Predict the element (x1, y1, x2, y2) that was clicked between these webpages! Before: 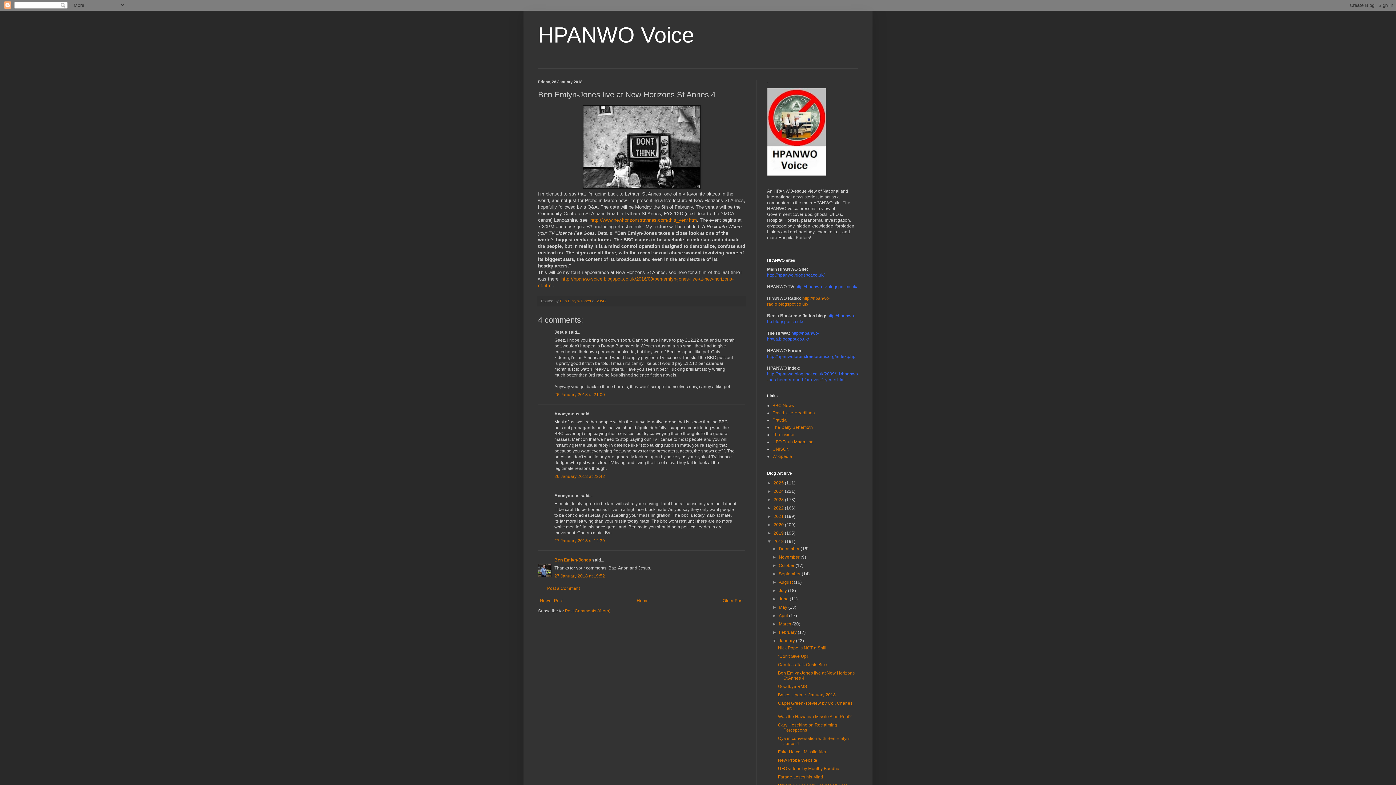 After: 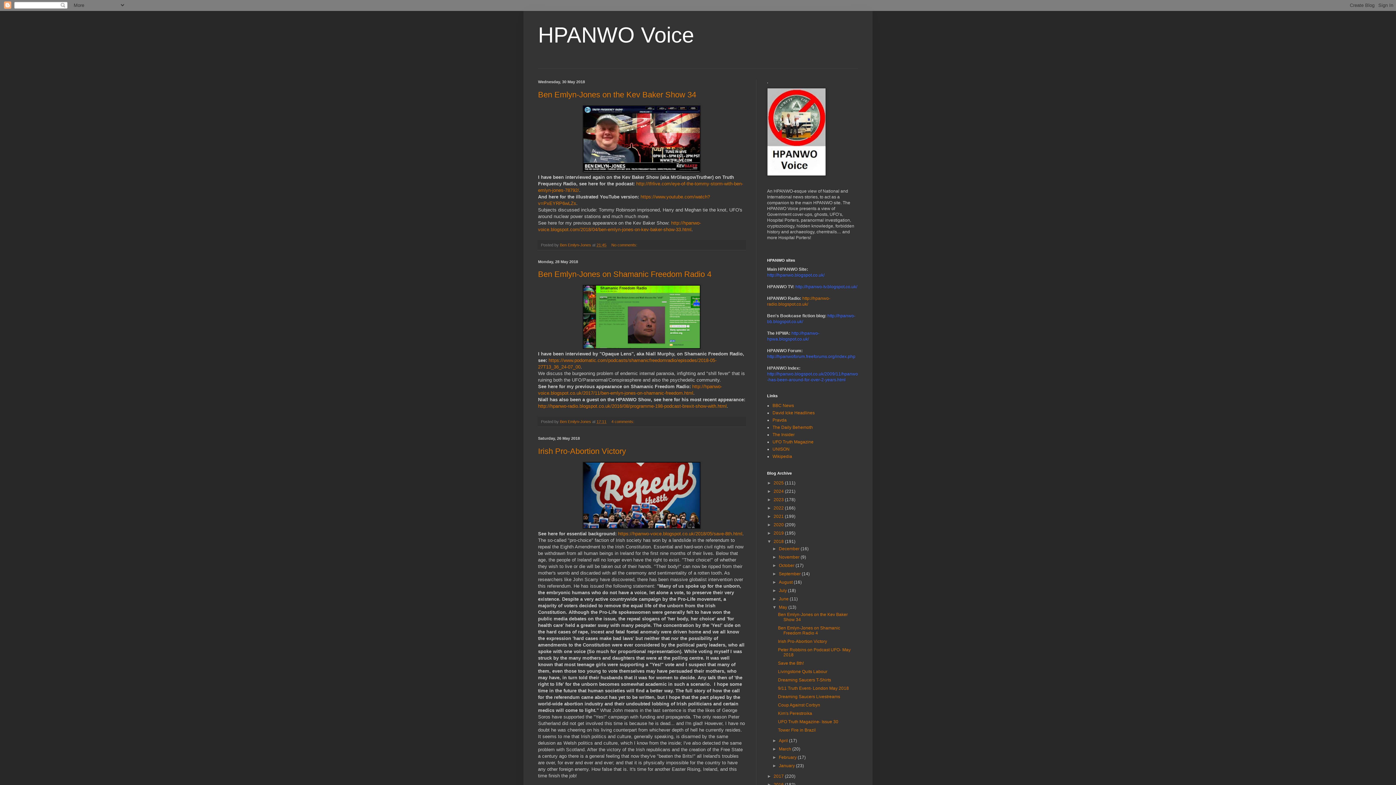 Action: label: May  bbox: (779, 605, 788, 610)